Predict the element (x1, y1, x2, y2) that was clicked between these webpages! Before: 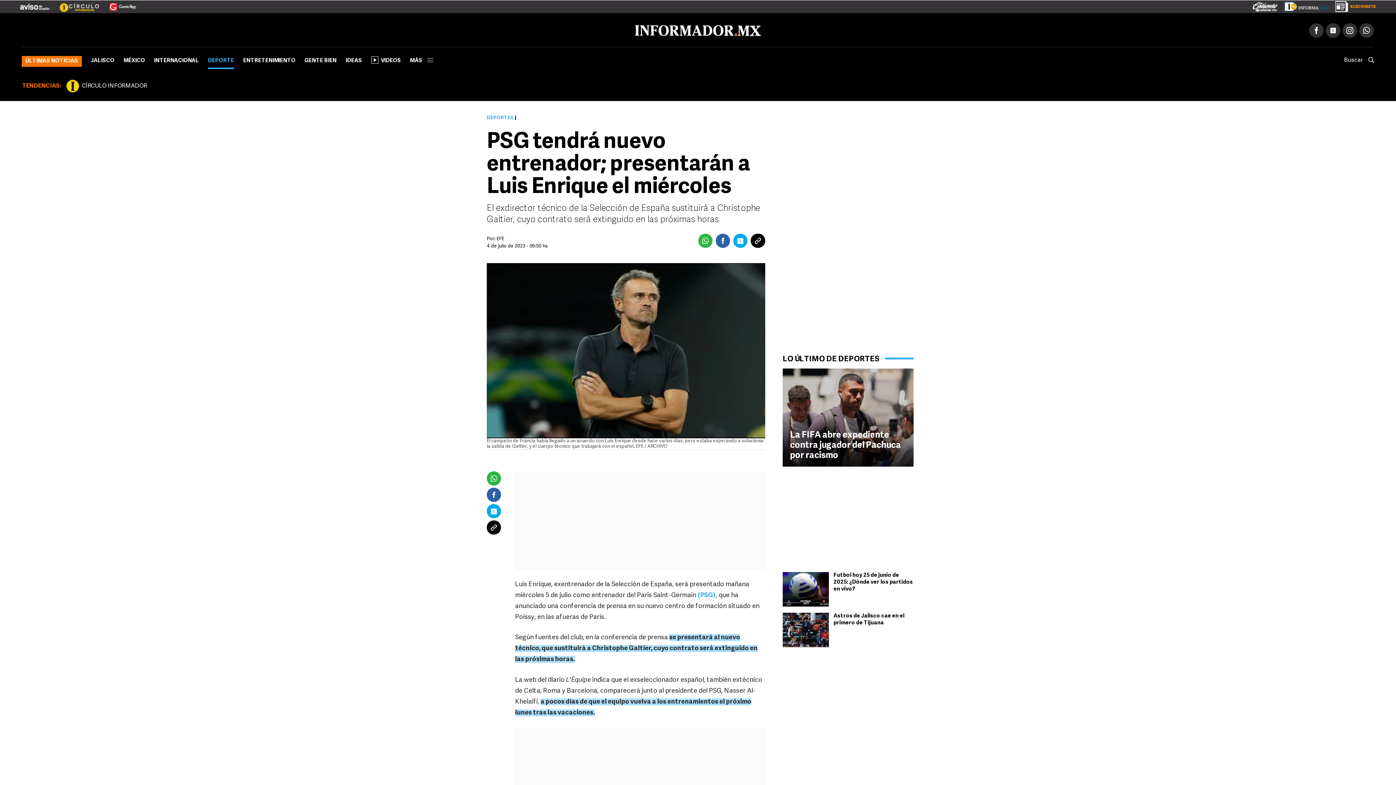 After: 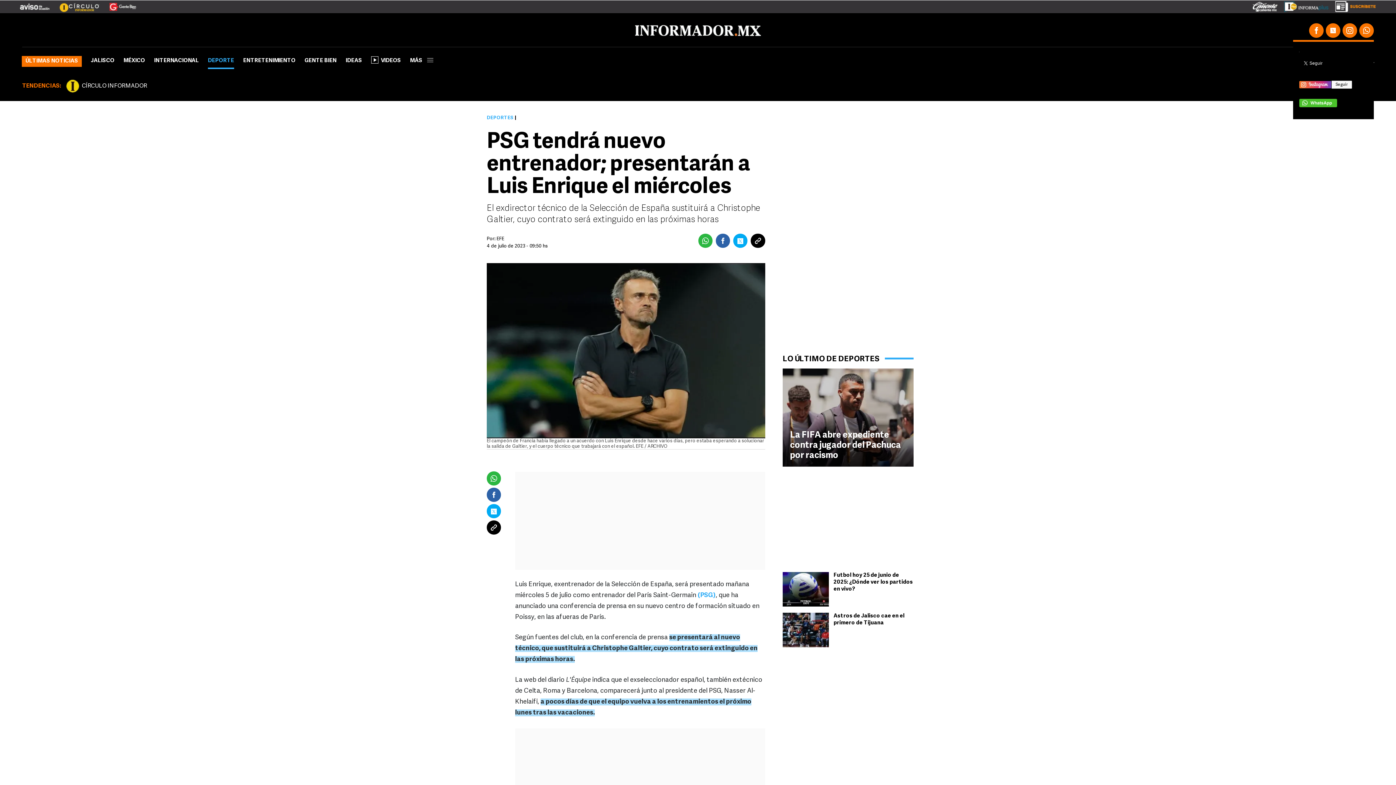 Action: bbox: (1359, 23, 1374, 37)